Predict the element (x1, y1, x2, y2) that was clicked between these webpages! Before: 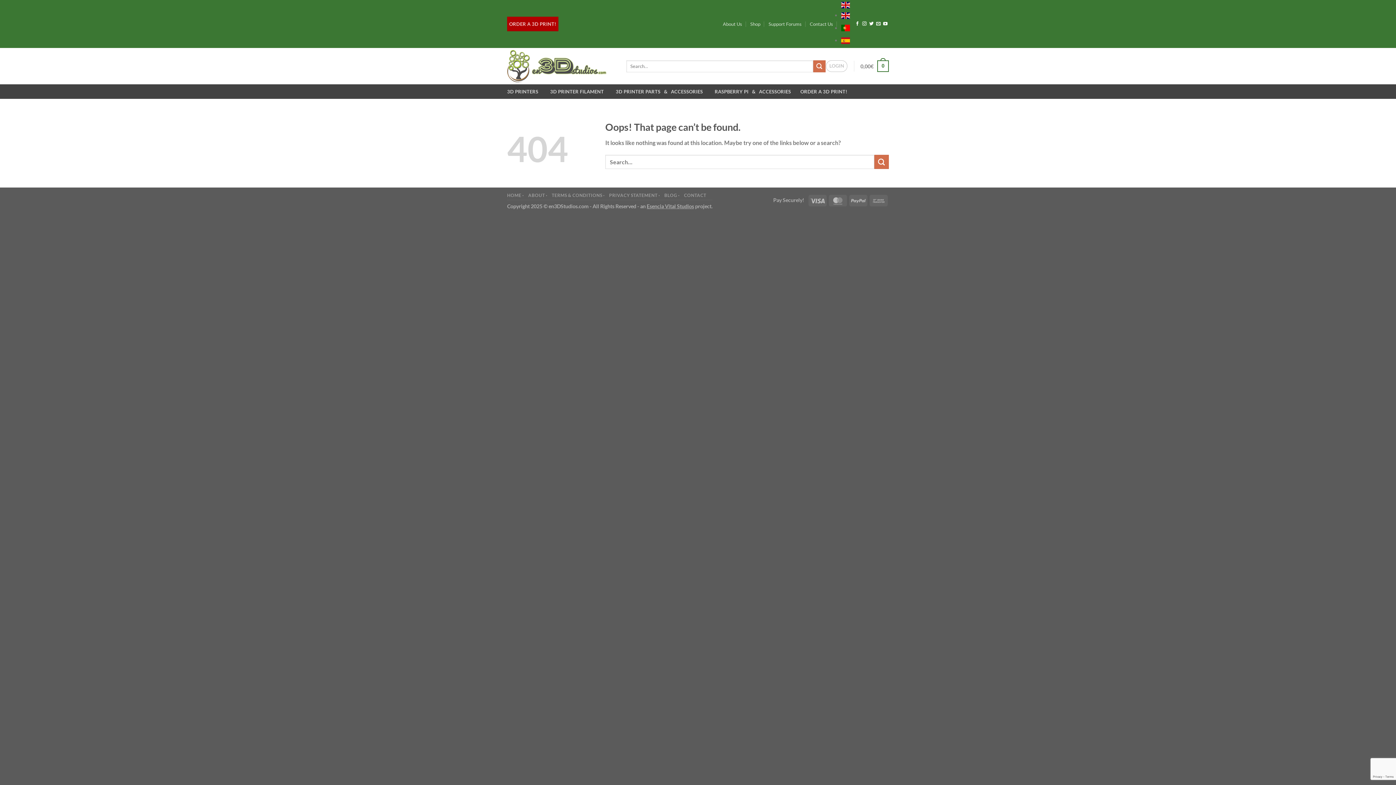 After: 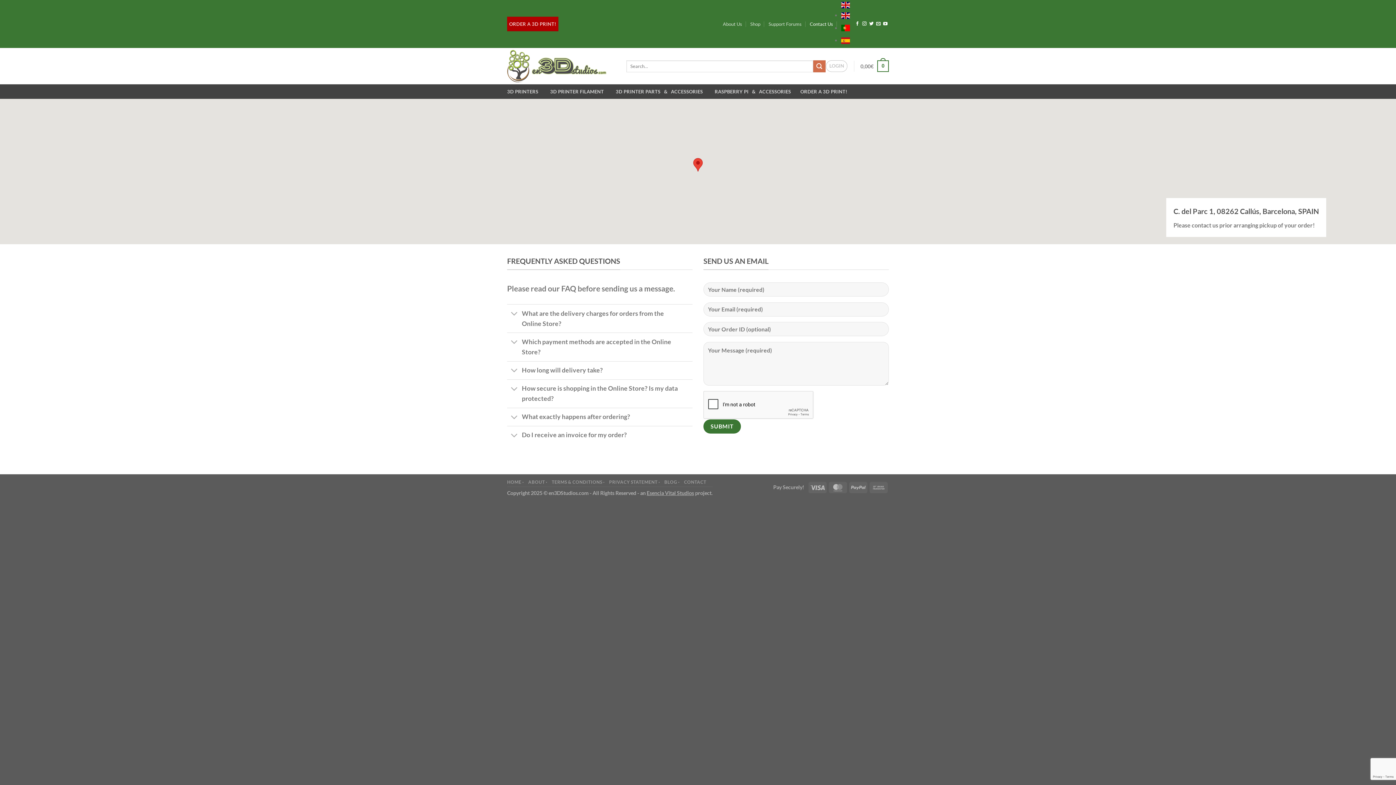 Action: label: CONTACT bbox: (684, 192, 706, 198)